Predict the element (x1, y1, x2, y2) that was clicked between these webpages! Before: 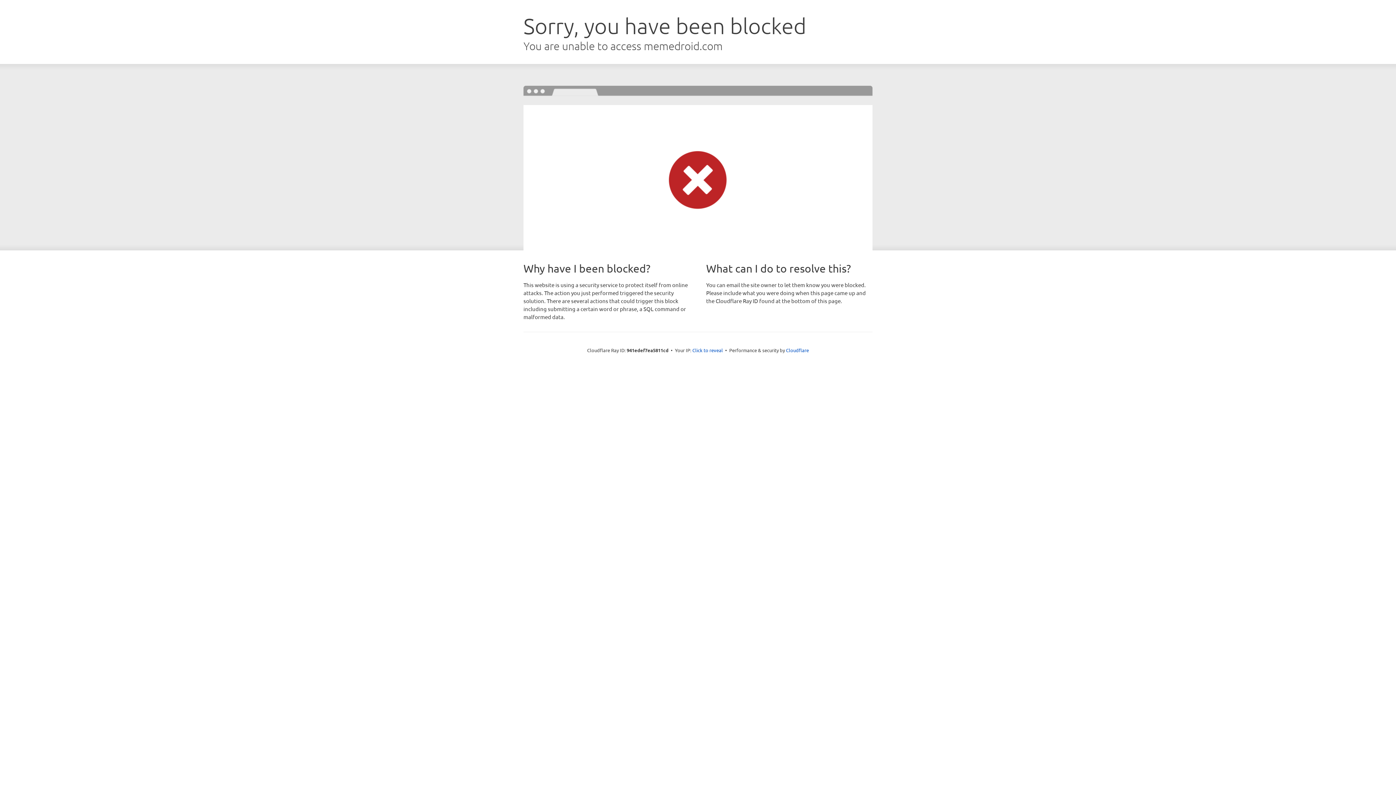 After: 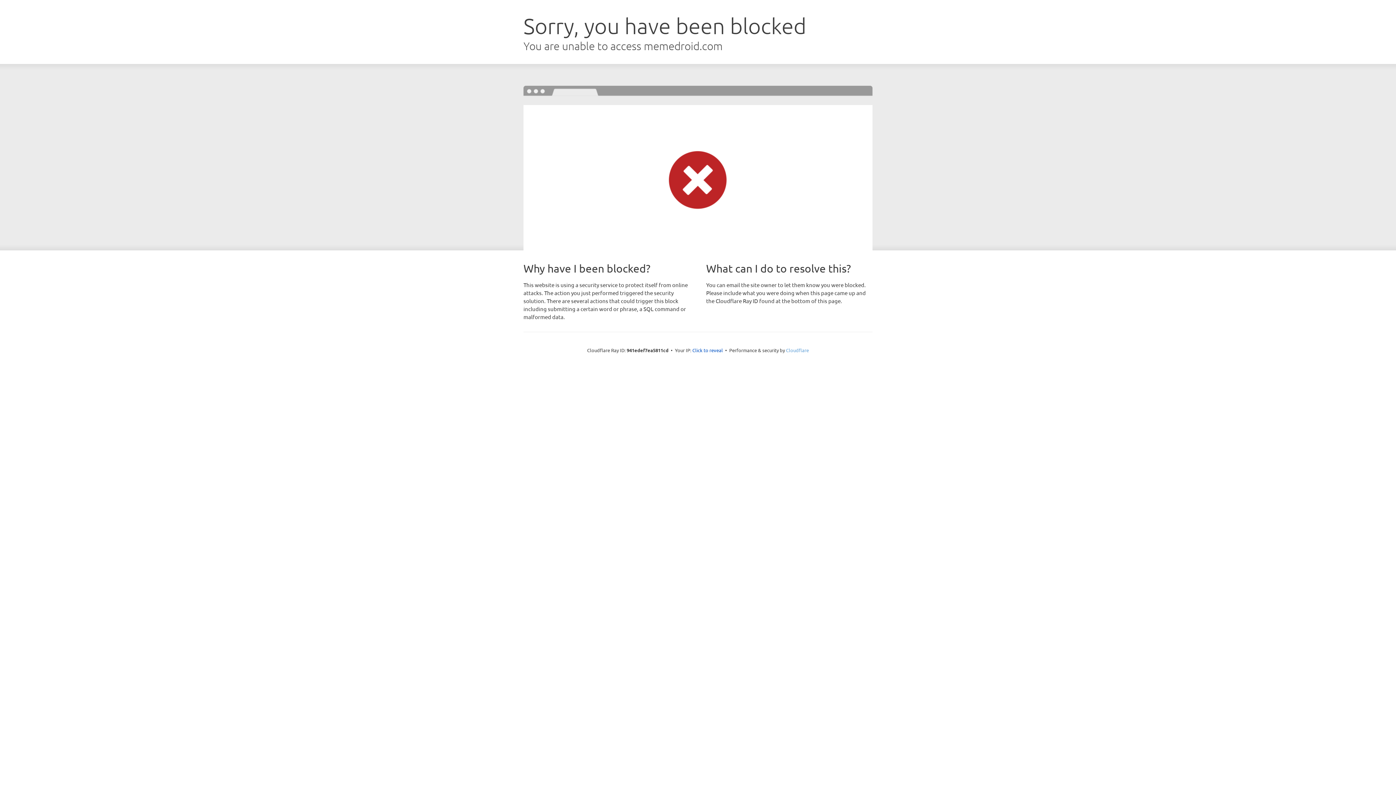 Action: bbox: (786, 347, 809, 353) label: Cloudflare